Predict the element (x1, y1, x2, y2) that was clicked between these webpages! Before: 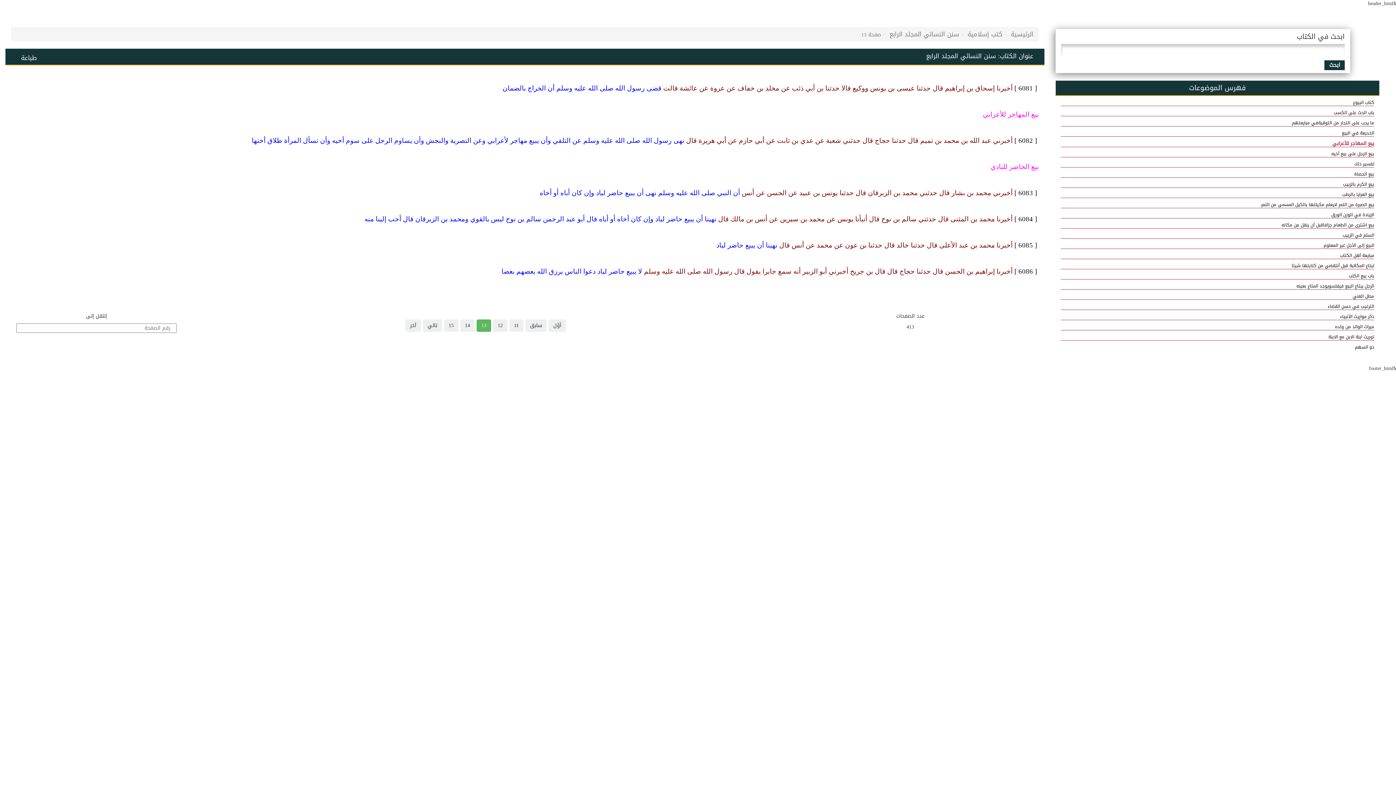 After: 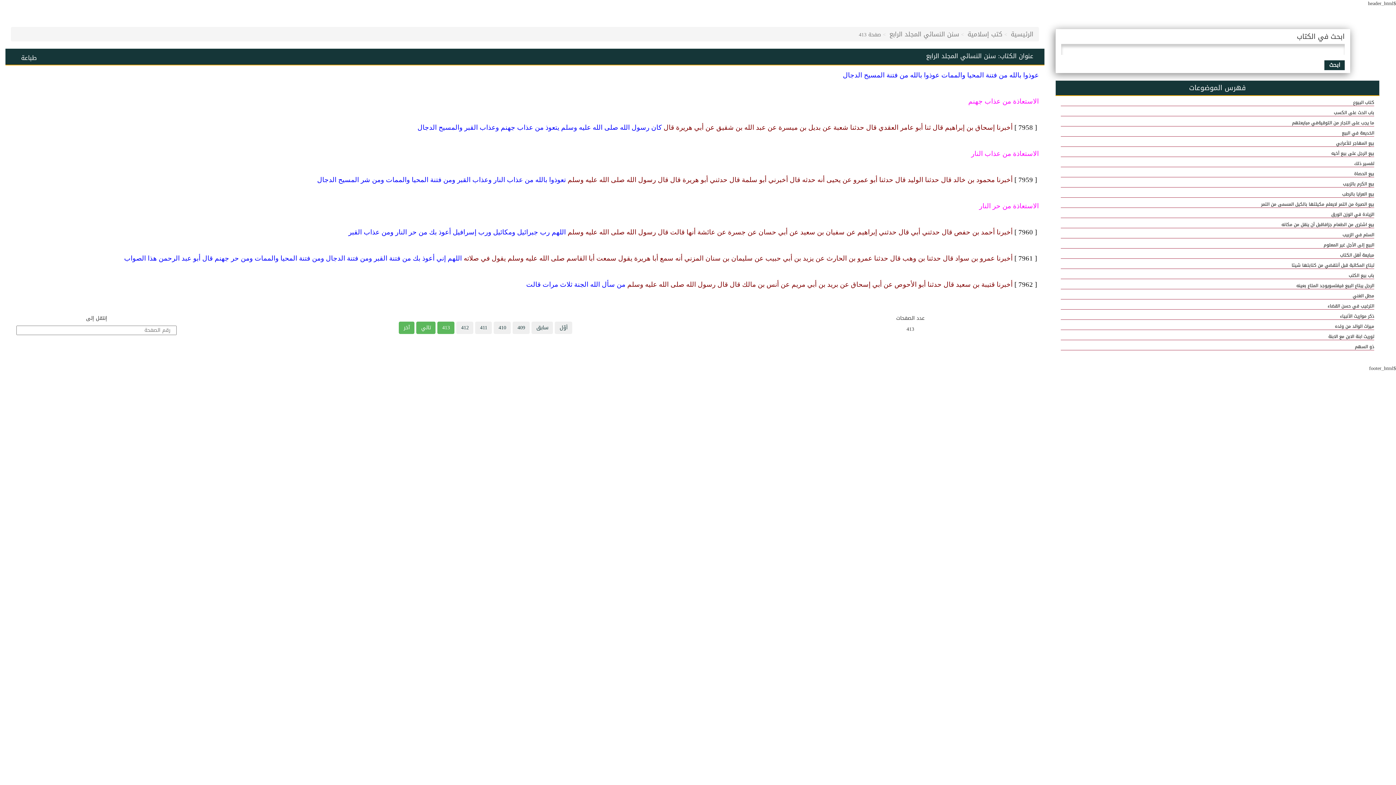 Action: bbox: (405, 319, 421, 332) label: آخر